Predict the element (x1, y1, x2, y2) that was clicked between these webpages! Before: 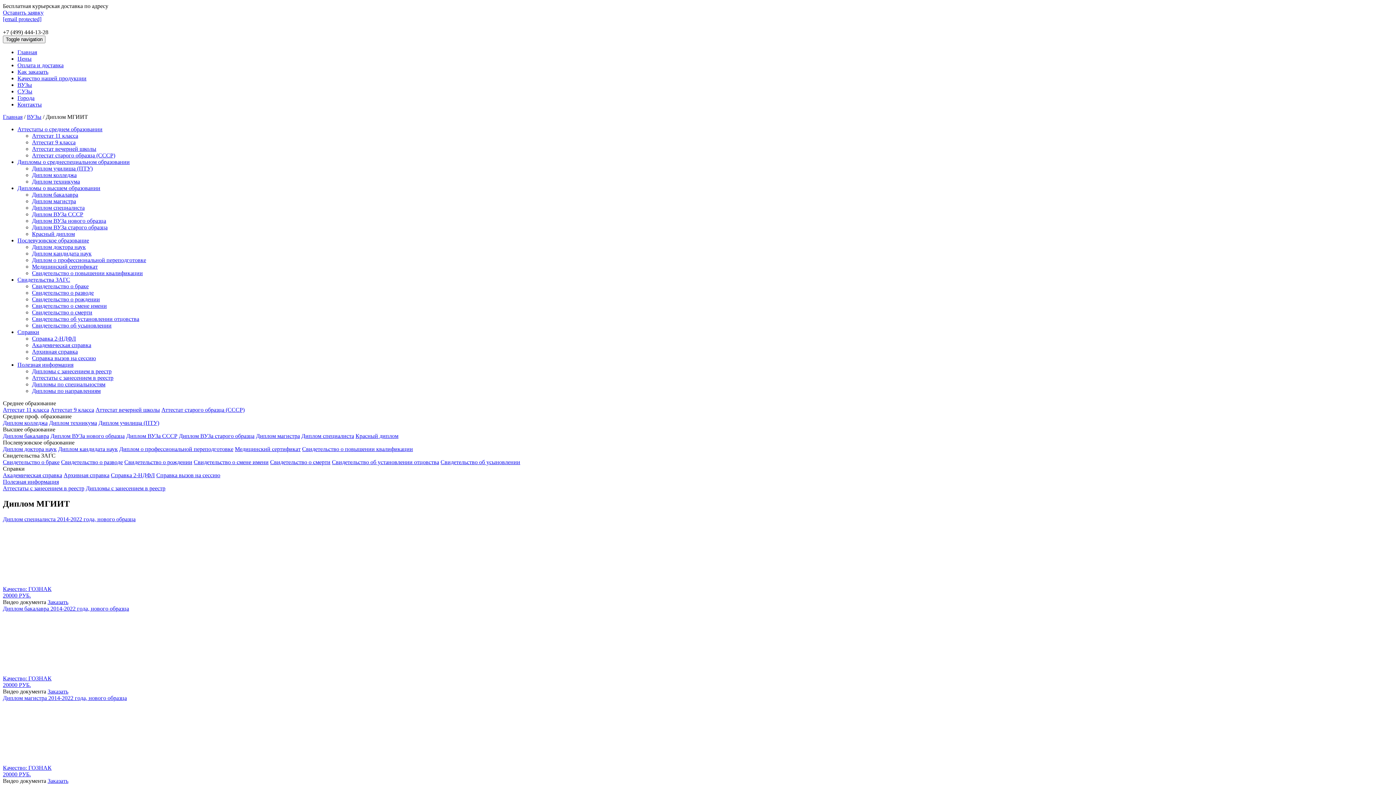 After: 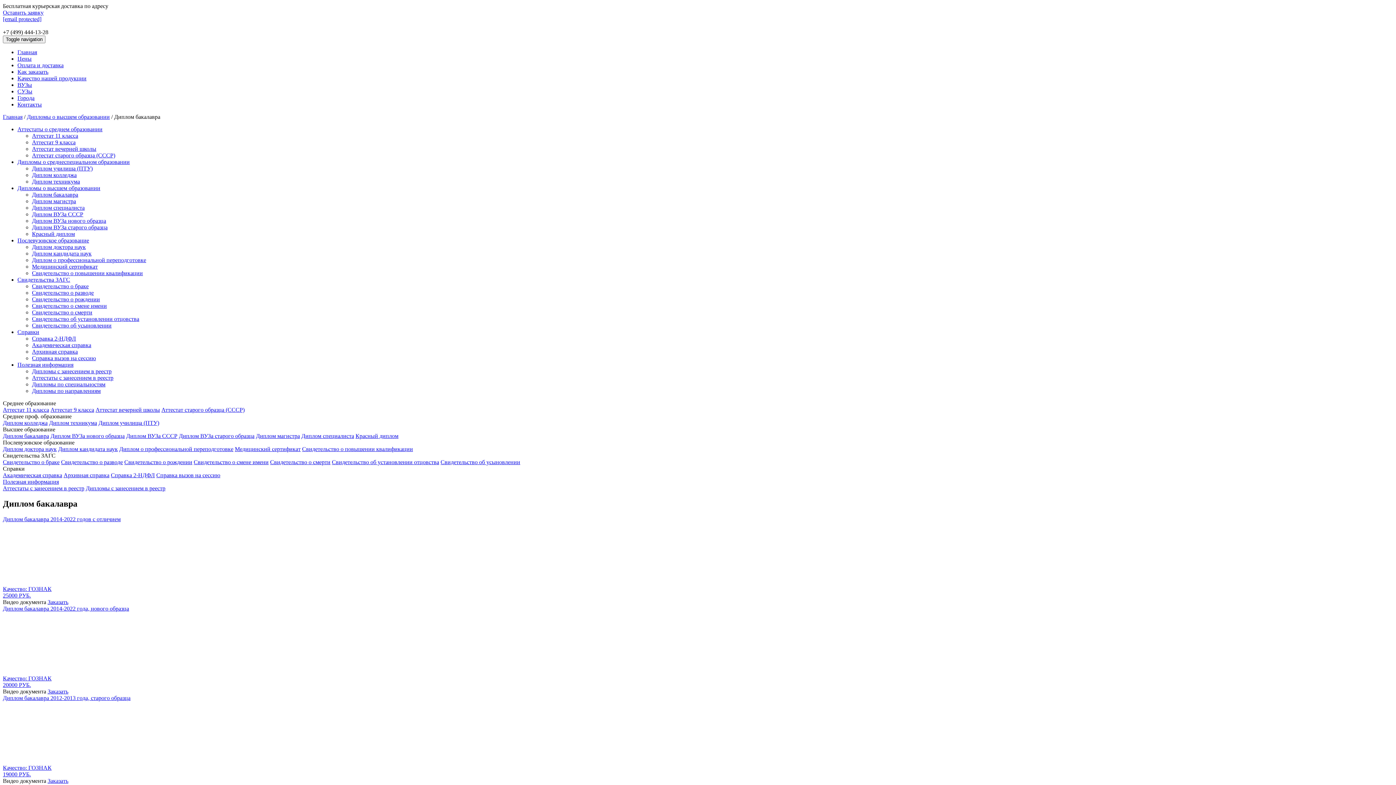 Action: label: Диплом бакалавра bbox: (32, 191, 78, 197)